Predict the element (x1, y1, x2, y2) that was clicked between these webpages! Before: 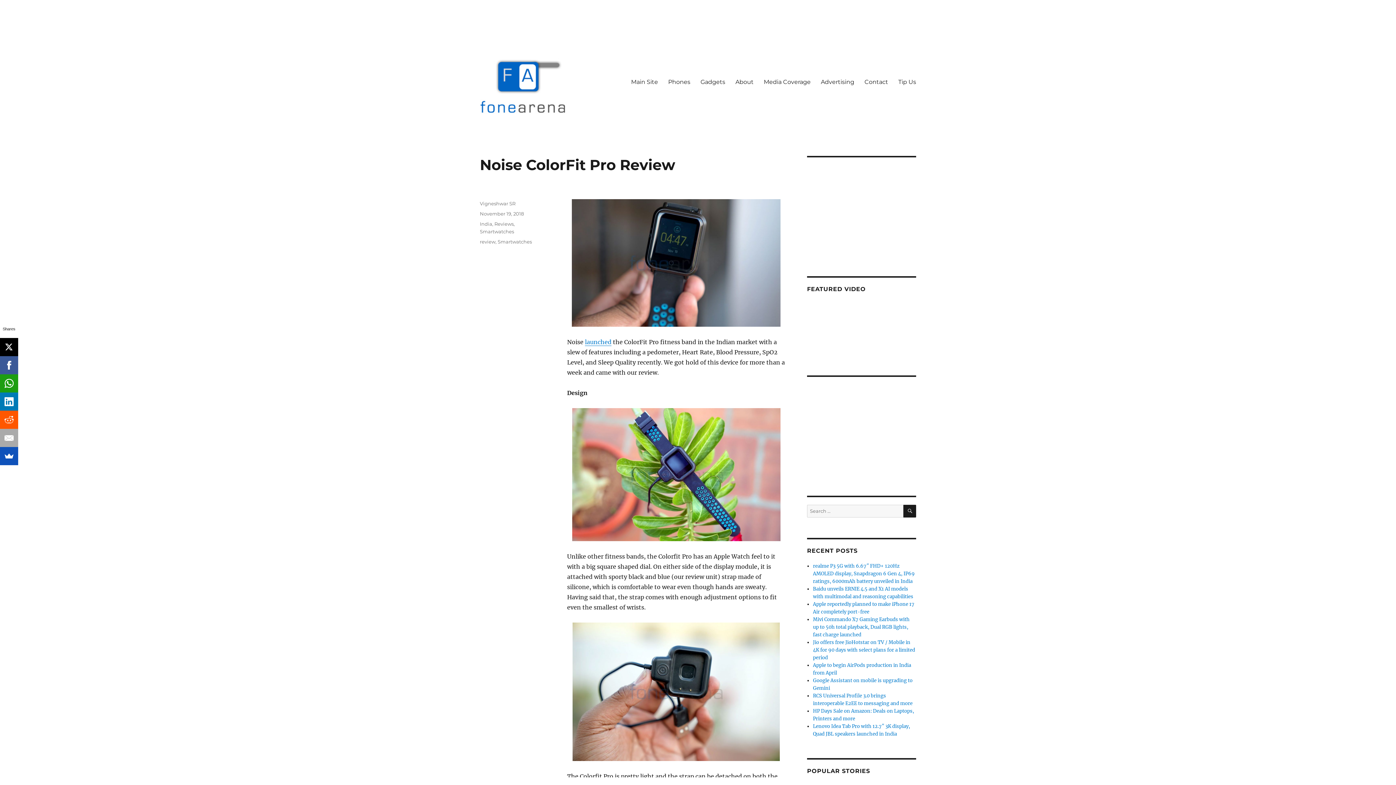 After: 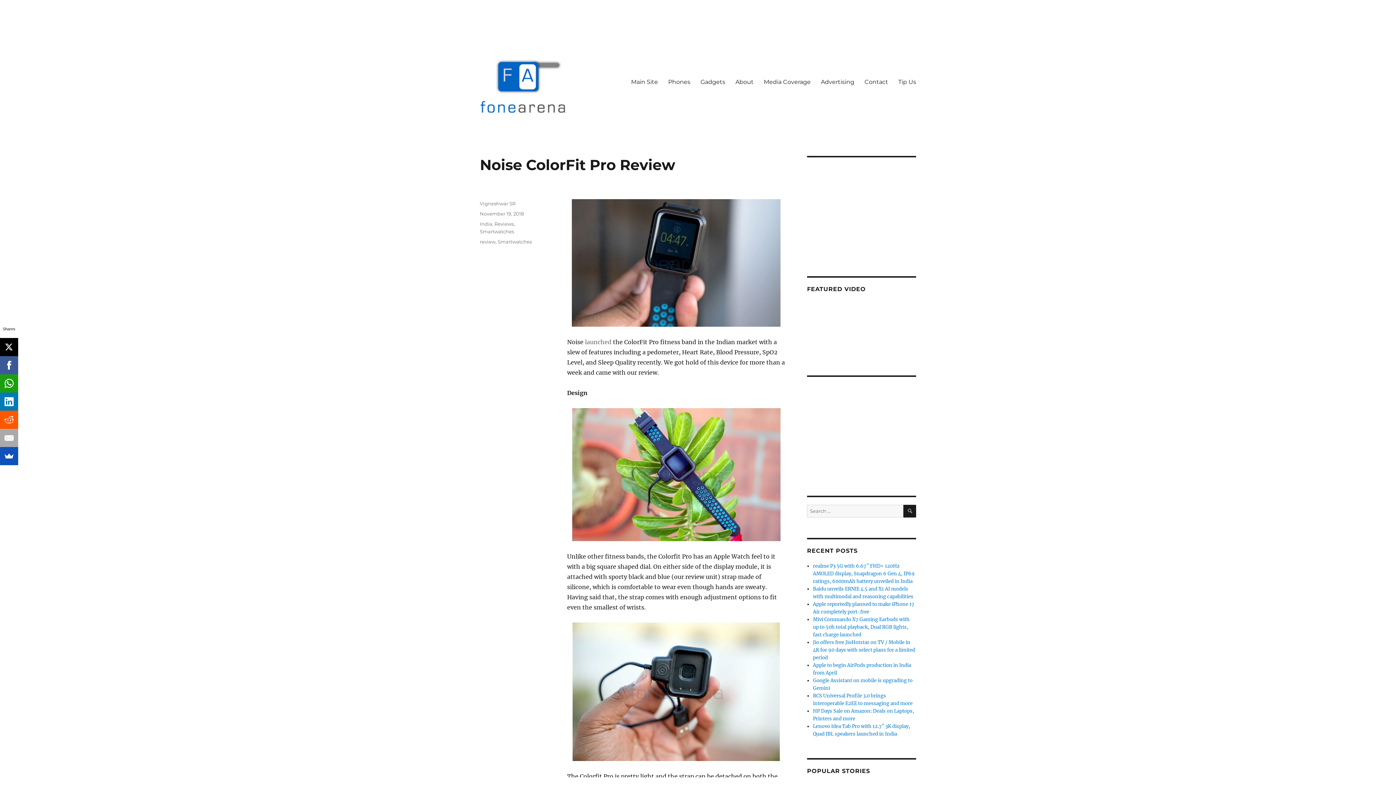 Action: bbox: (585, 338, 611, 345) label: launched